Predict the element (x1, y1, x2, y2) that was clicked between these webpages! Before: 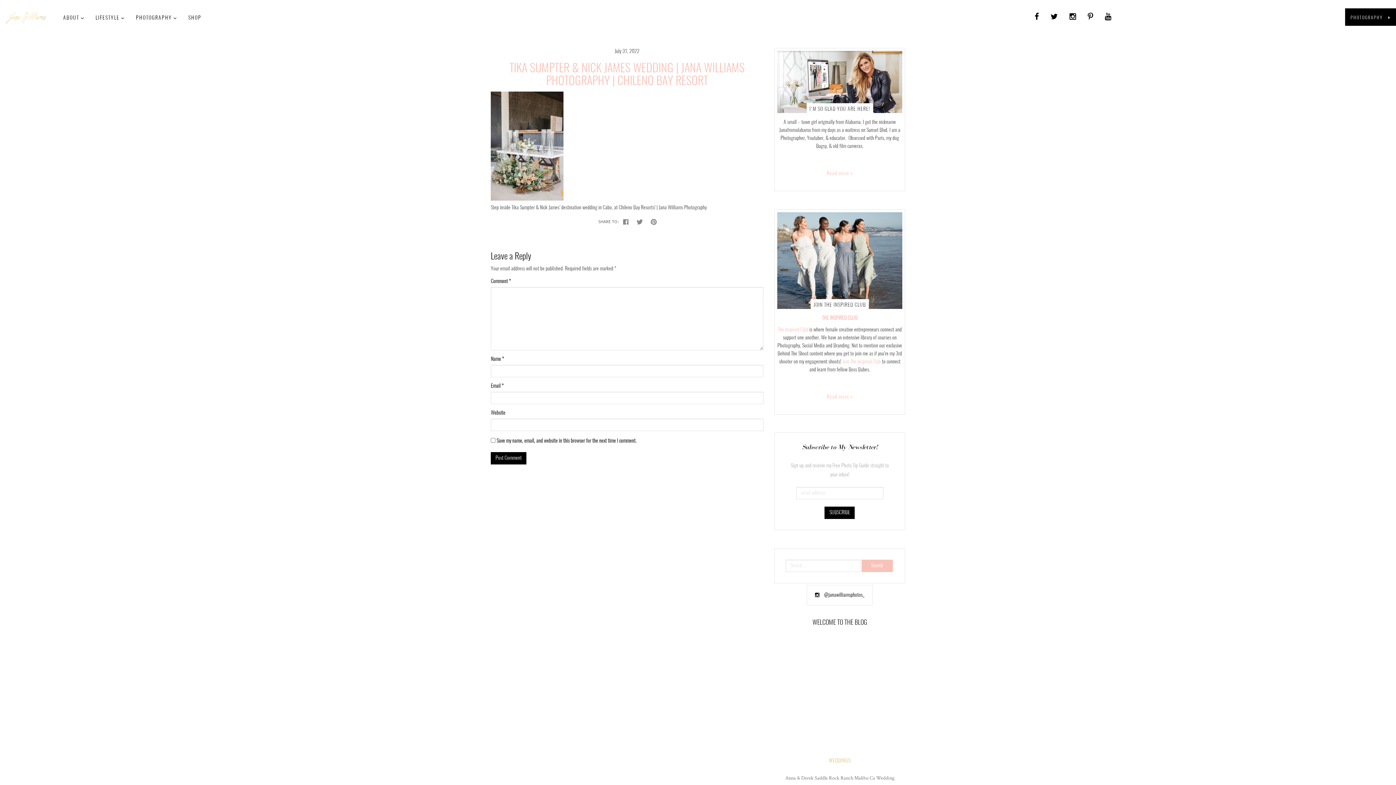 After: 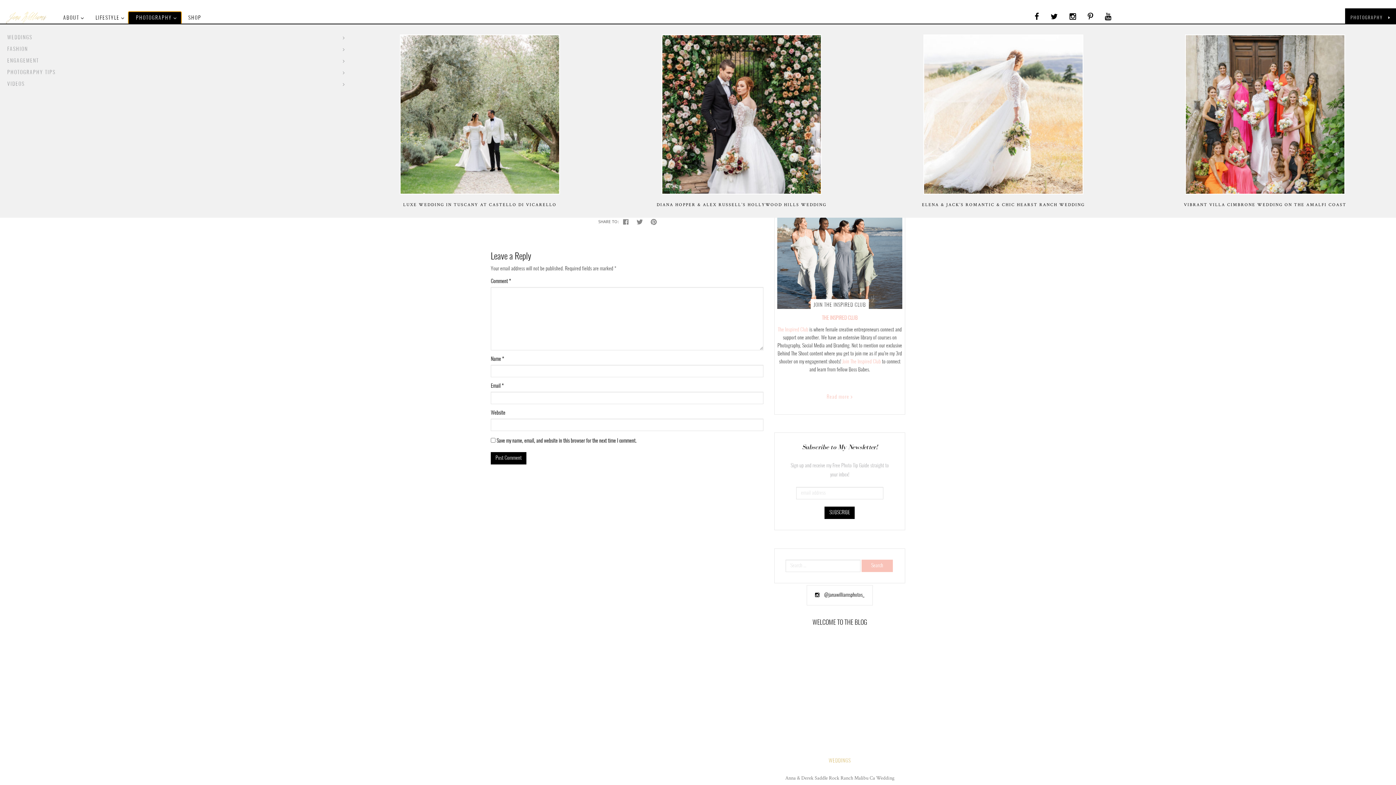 Action: bbox: (128, 12, 181, 23) label: PHOTOGRAPHY